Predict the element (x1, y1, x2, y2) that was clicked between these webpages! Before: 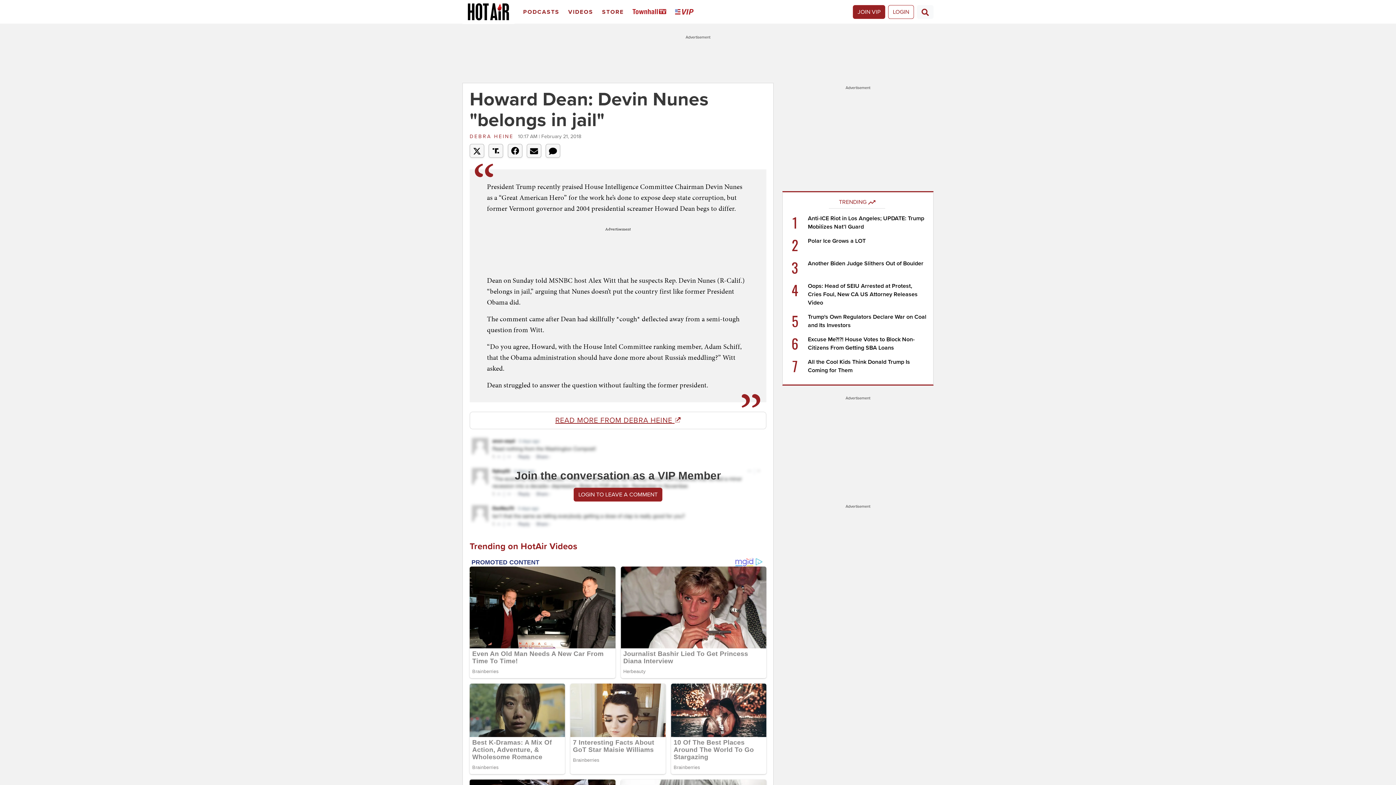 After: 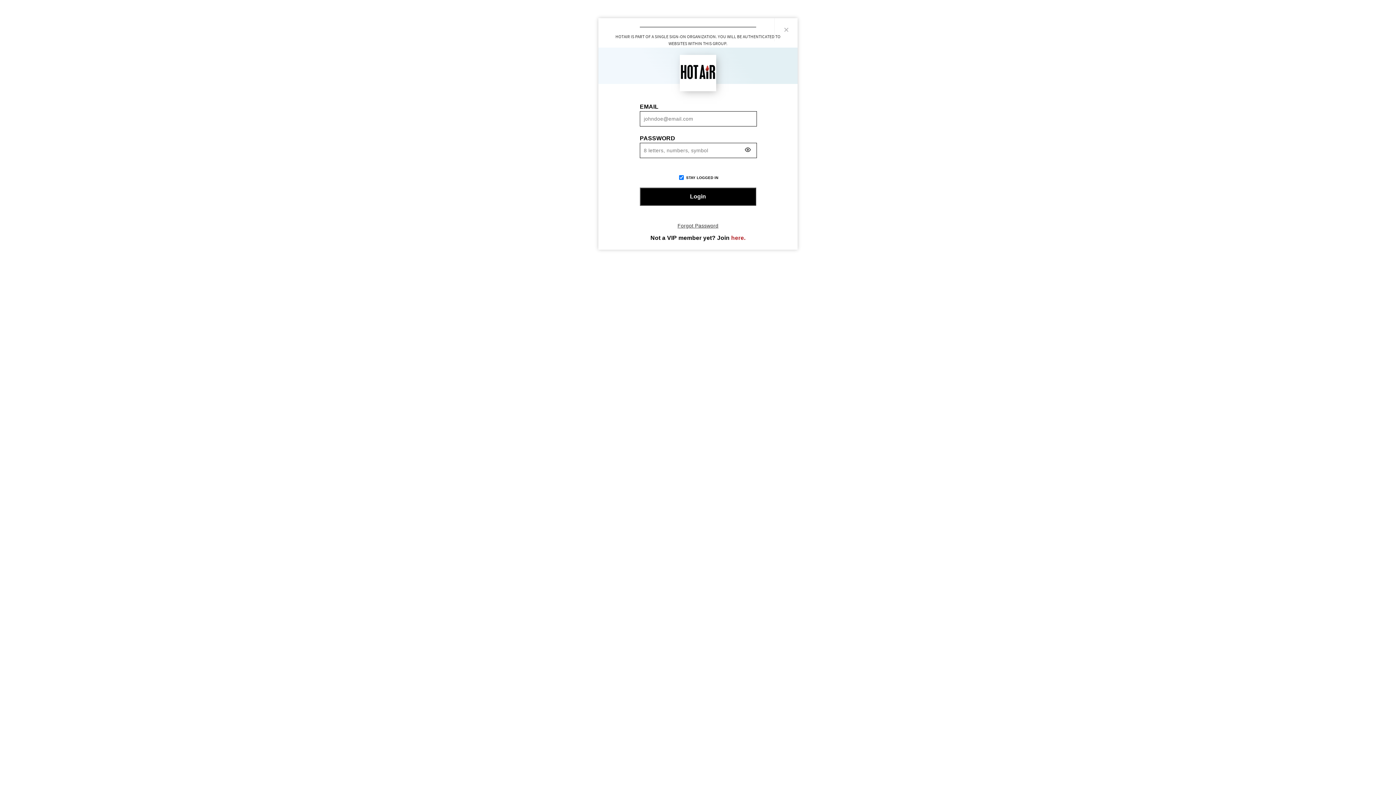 Action: bbox: (573, 487, 662, 501) label: LOGIN TO LEAVE A COMMENT